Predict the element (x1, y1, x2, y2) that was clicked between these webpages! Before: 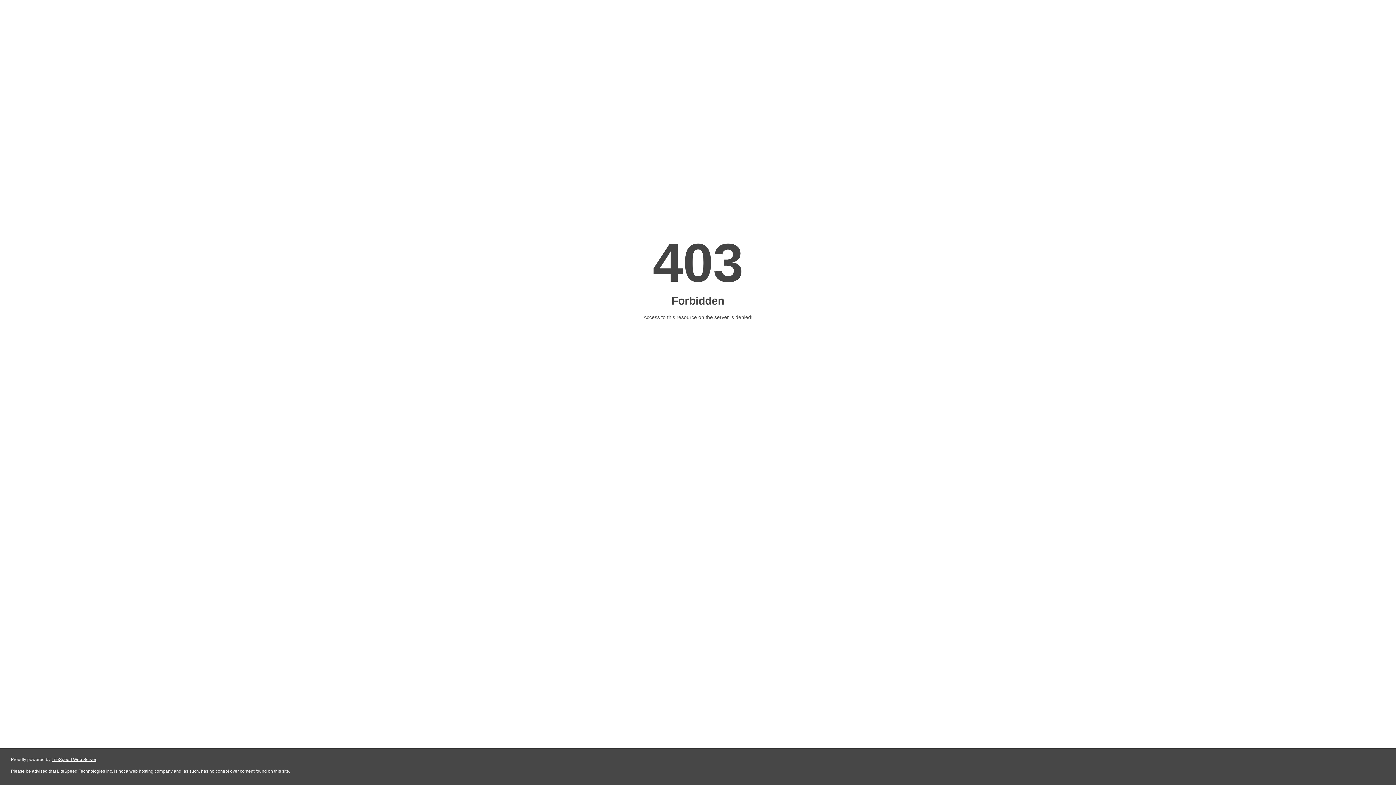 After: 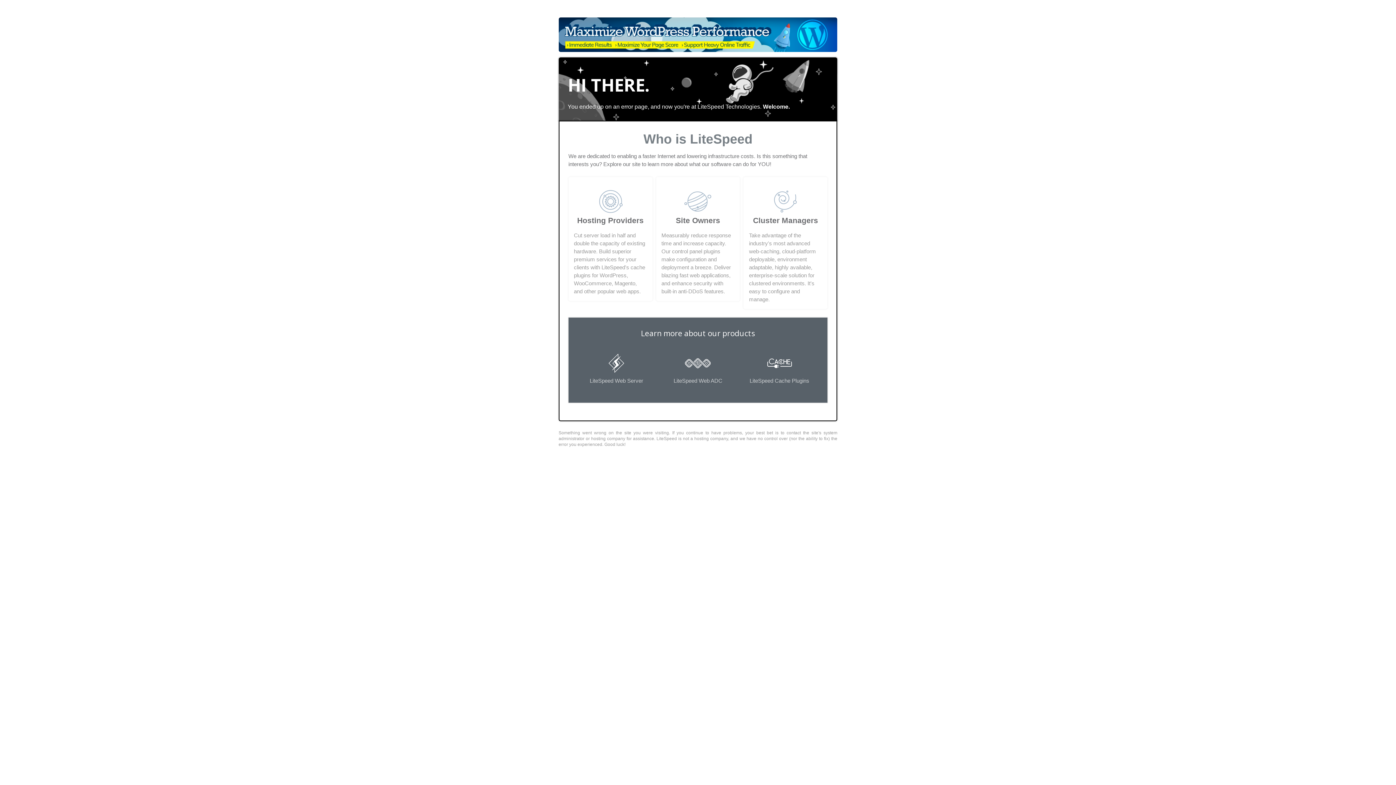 Action: bbox: (51, 757, 96, 762) label: LiteSpeed Web Server